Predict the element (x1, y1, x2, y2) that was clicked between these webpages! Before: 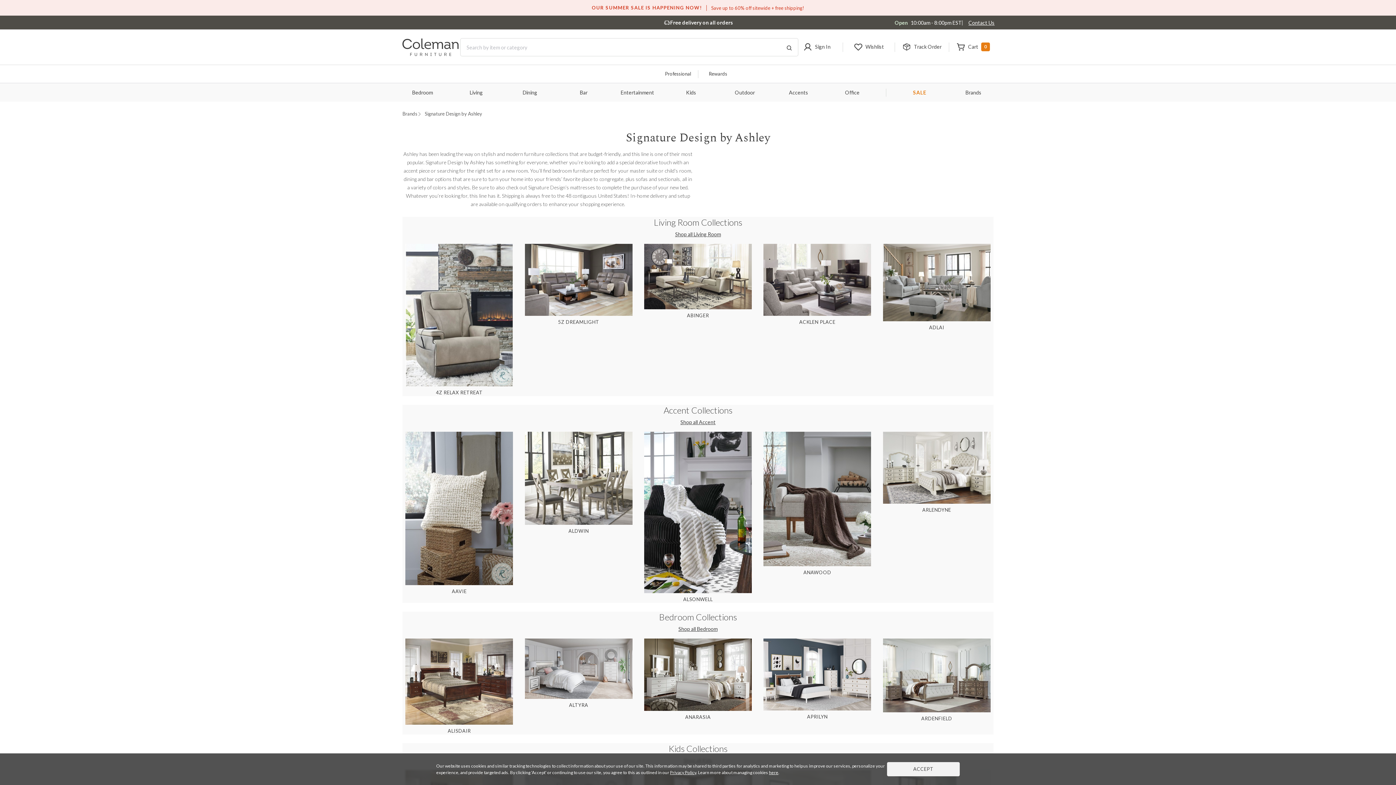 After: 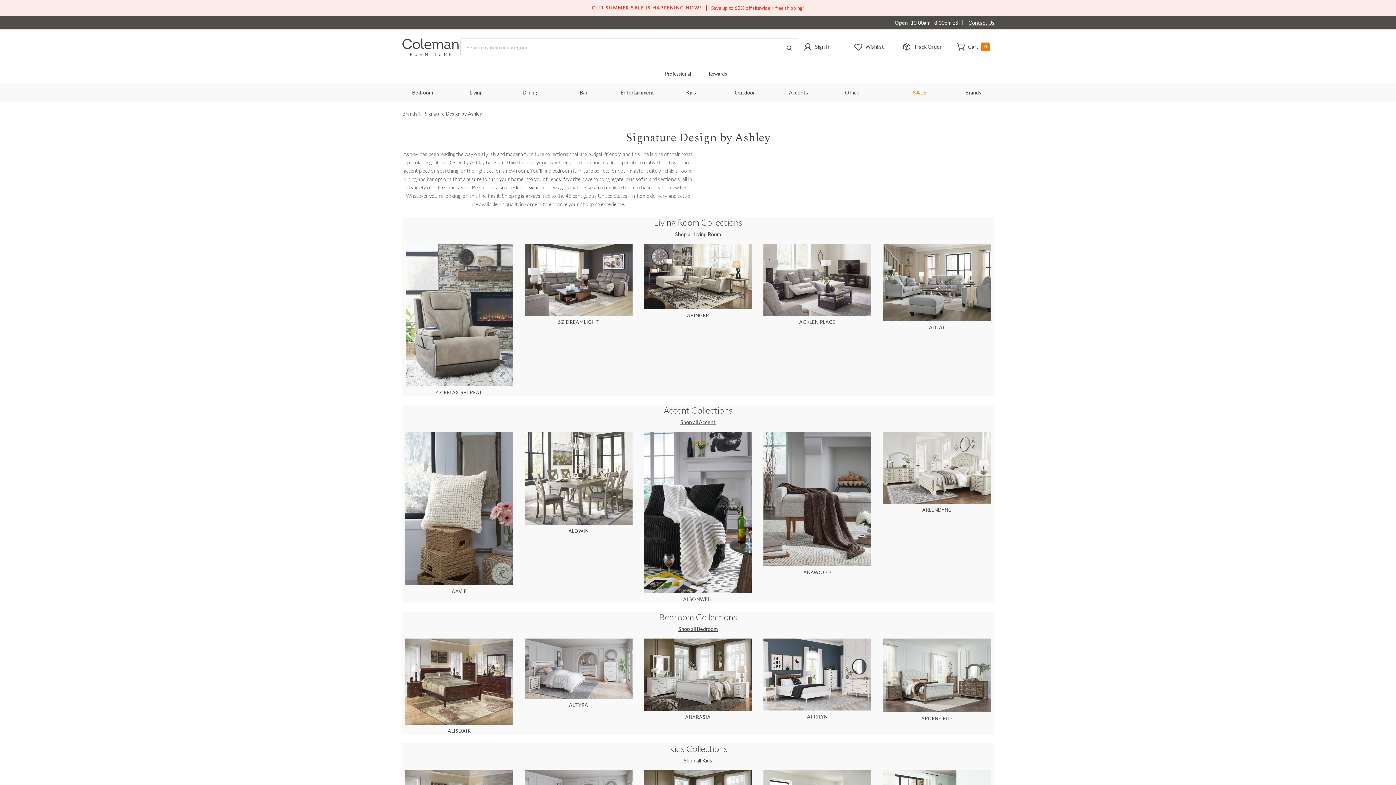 Action: bbox: (887, 762, 960, 776) label: ACCEPT